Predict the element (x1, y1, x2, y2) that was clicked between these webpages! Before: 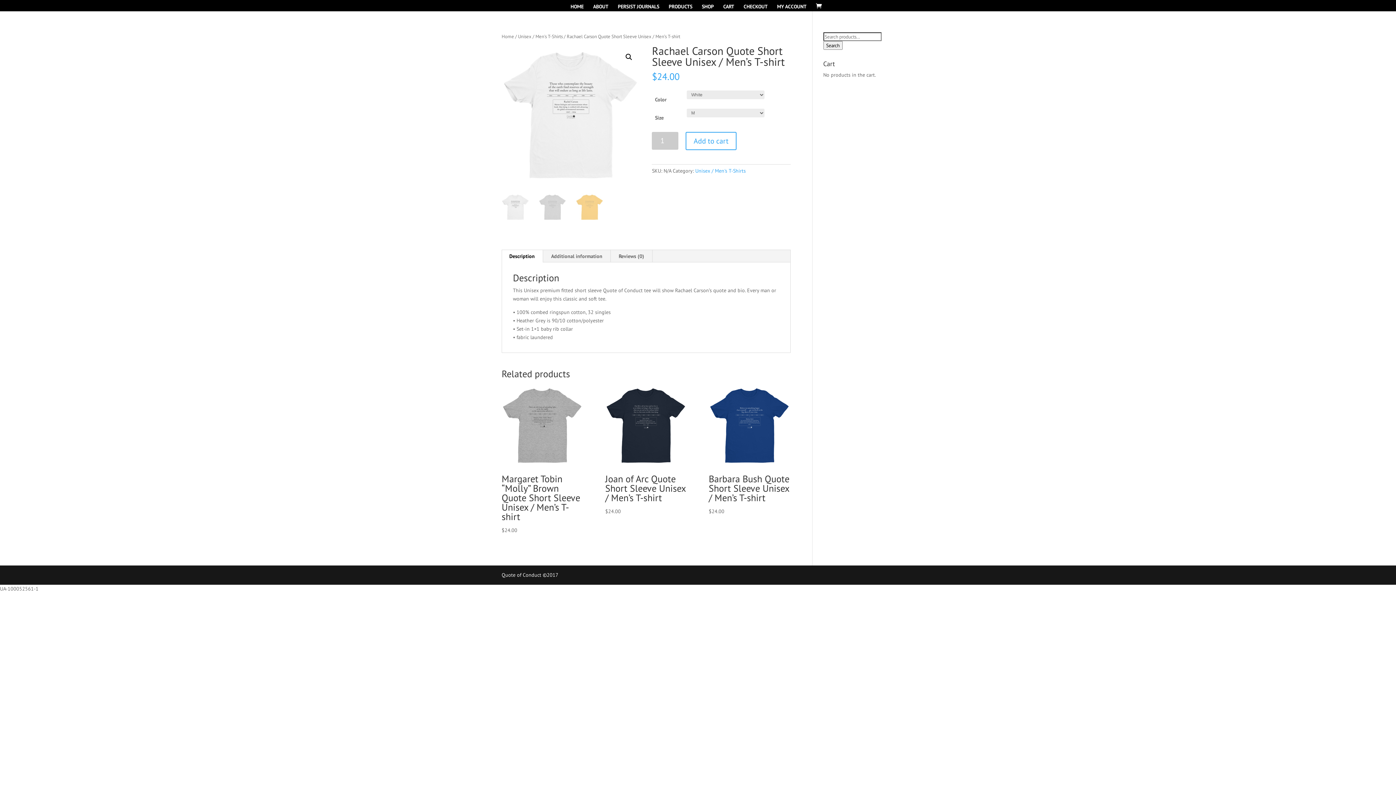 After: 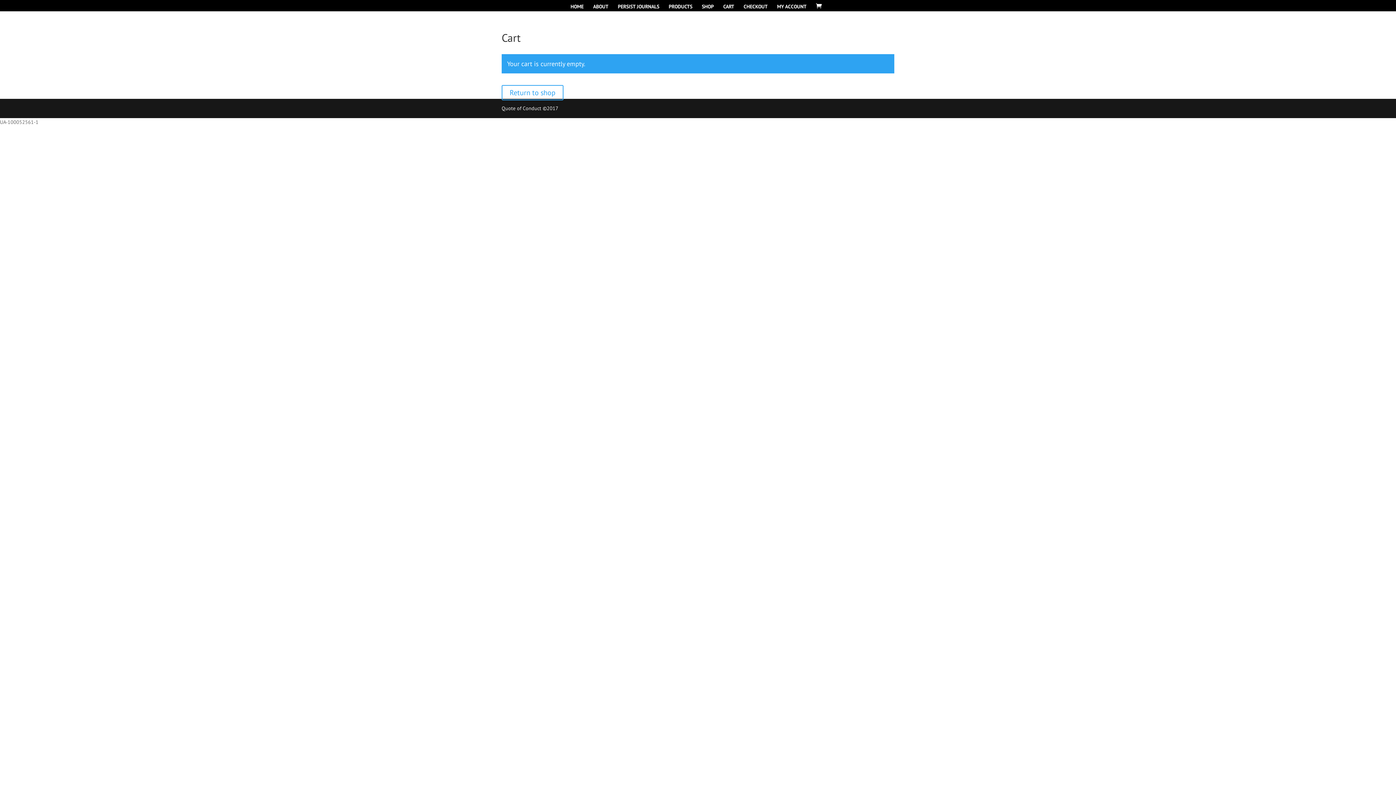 Action: bbox: (816, 2, 825, 9)